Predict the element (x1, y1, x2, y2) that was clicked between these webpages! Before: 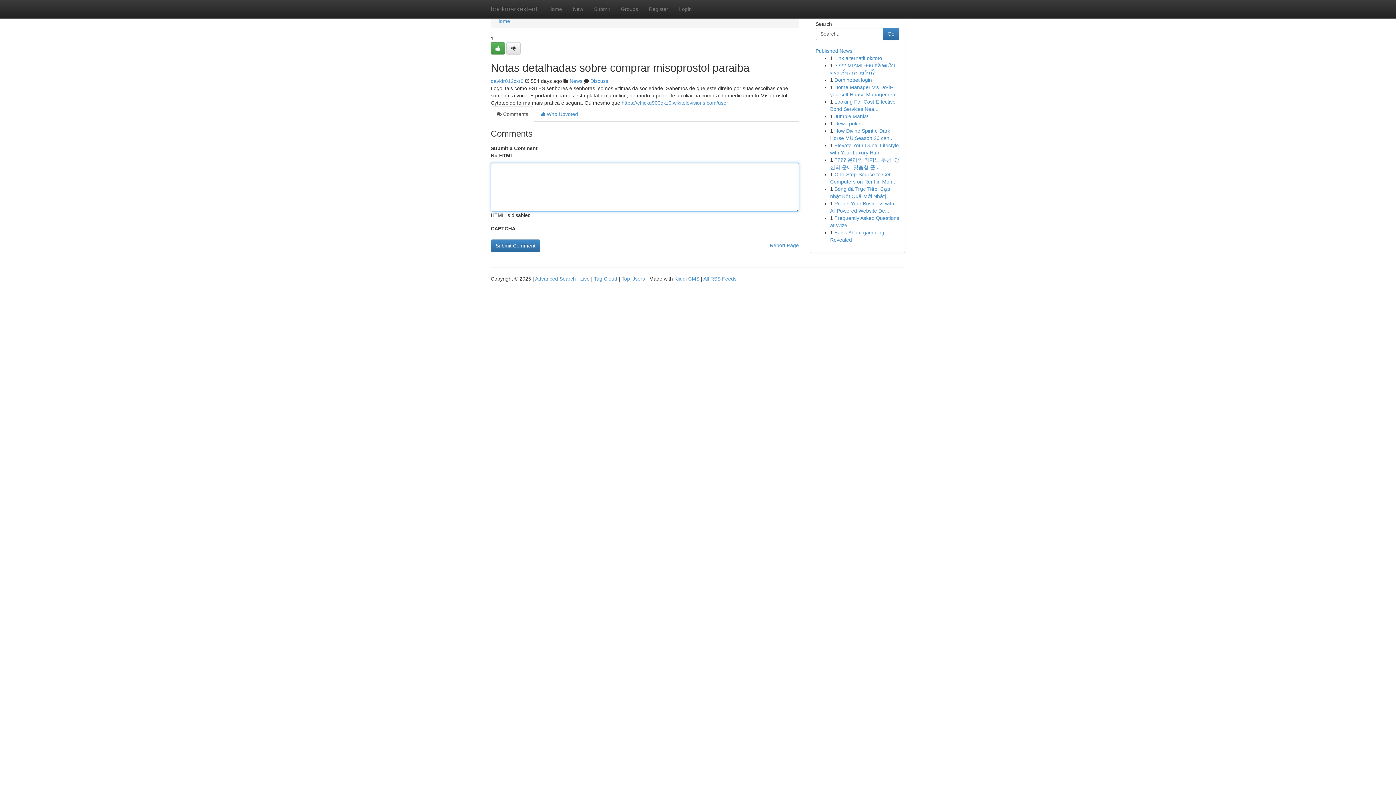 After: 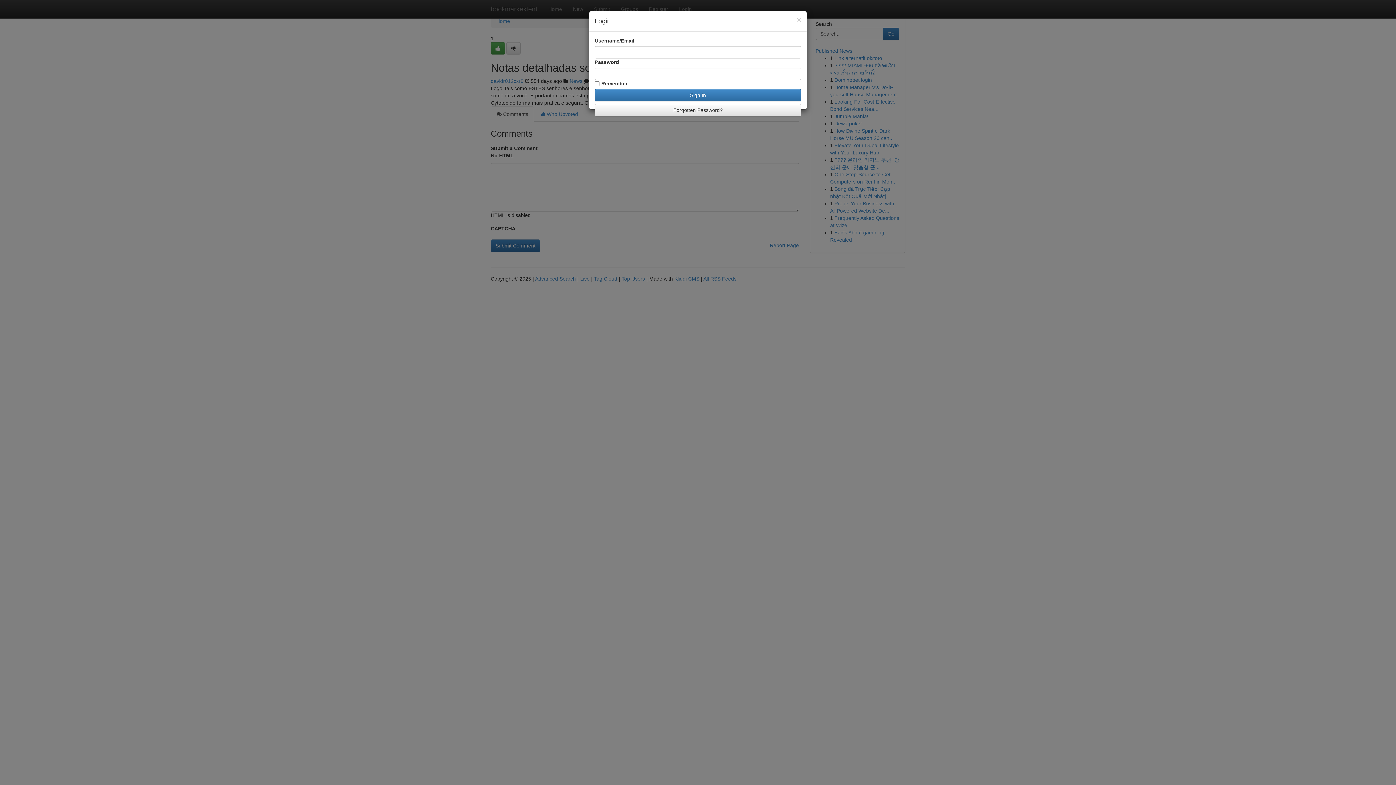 Action: bbox: (673, 0, 697, 18) label: Login